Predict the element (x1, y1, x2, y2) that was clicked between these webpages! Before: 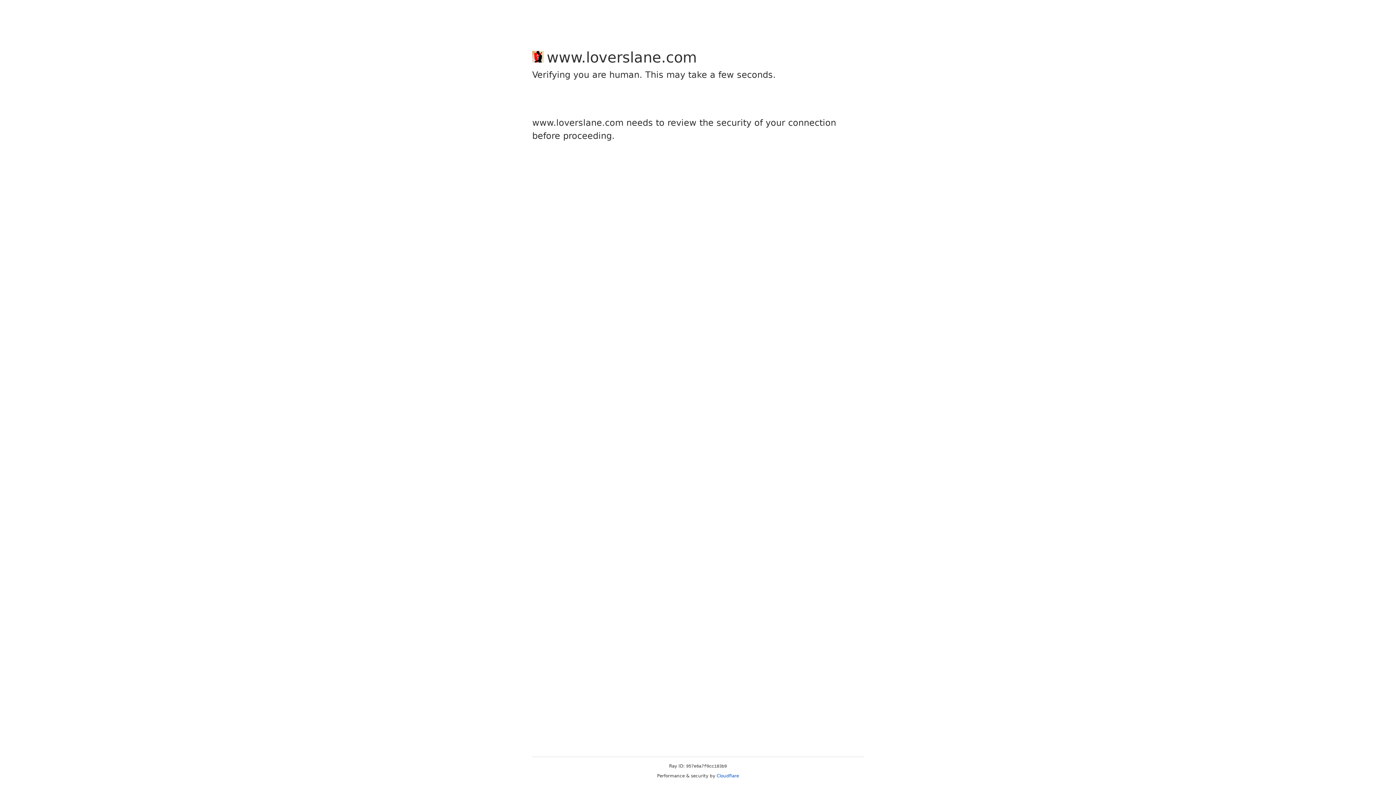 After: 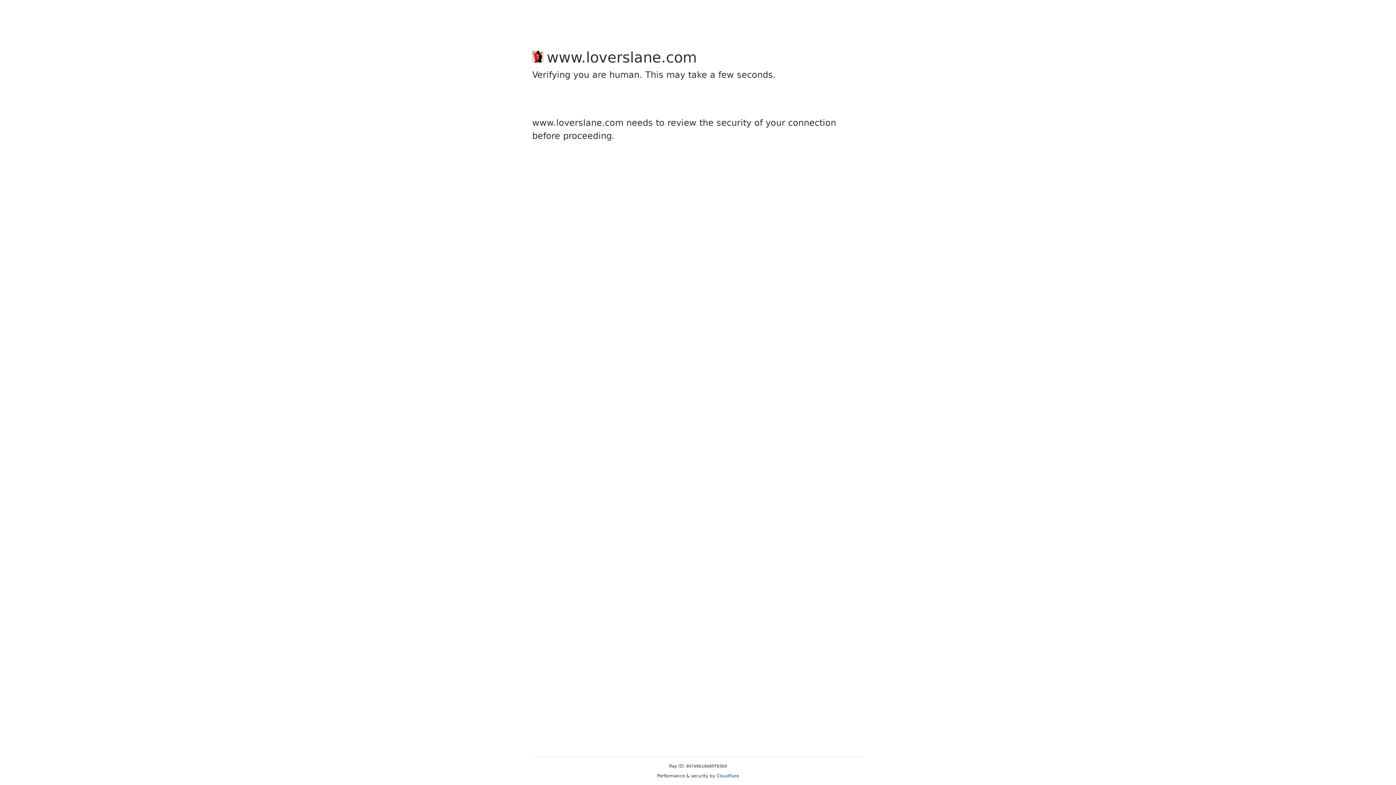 Action: label: Cloudflare bbox: (716, 773, 739, 778)